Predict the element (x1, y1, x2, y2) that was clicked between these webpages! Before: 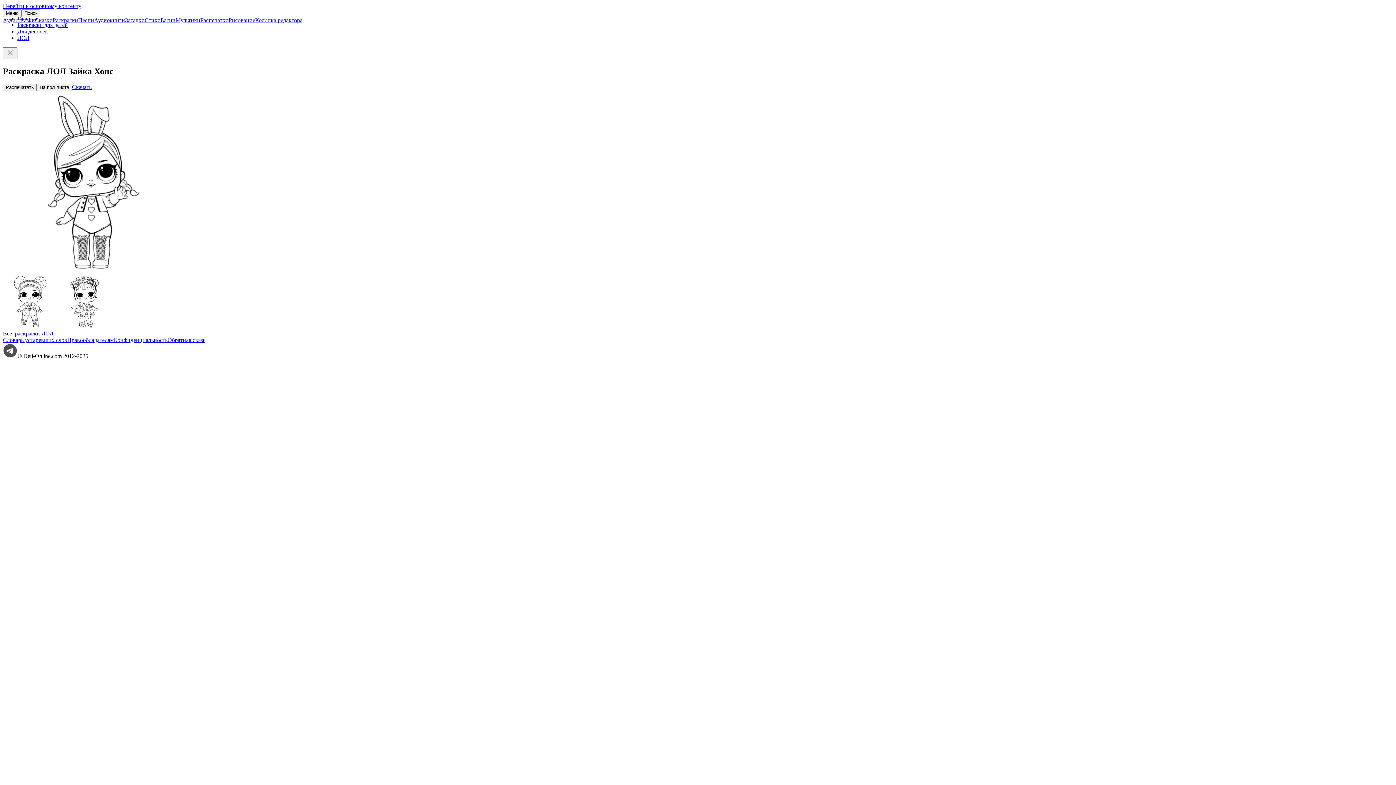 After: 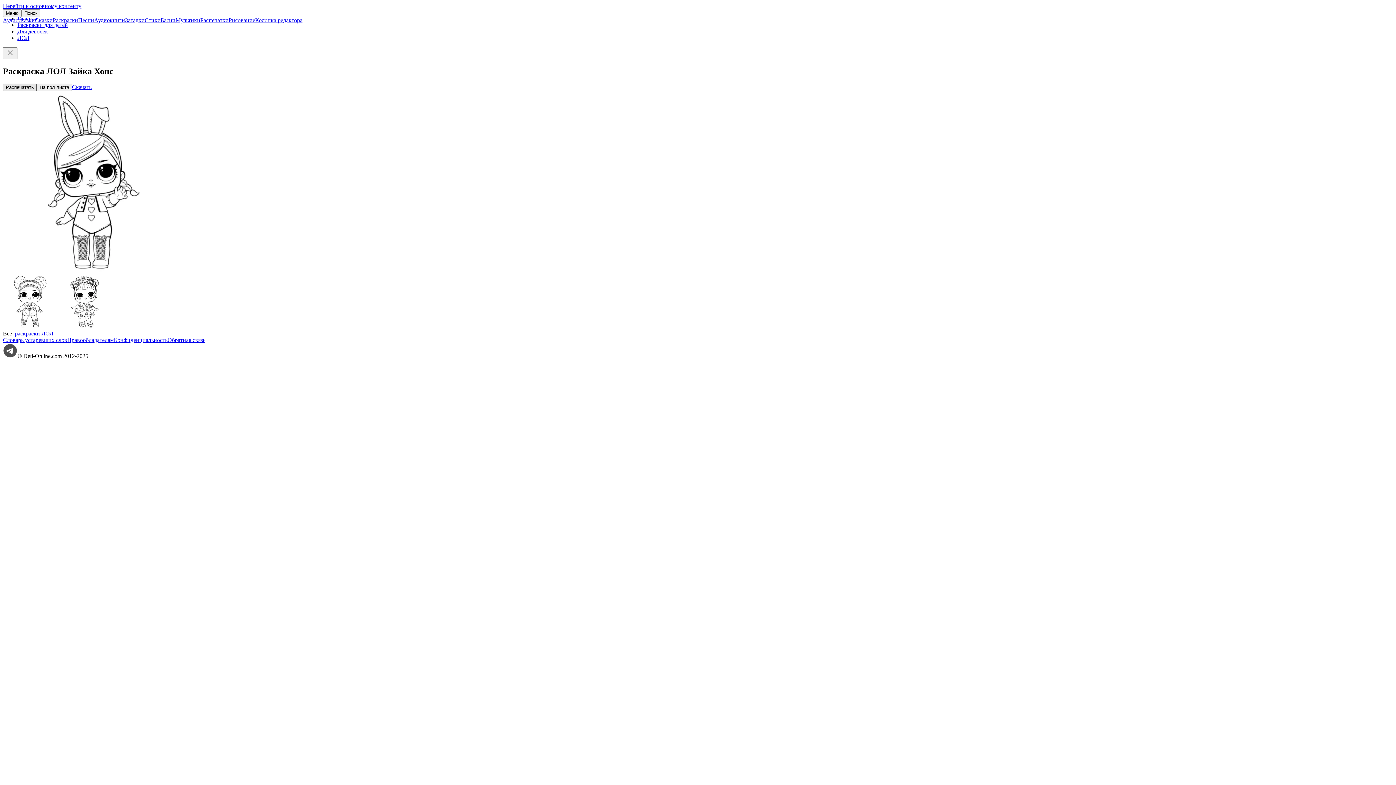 Action: label: Распечатать bbox: (2, 83, 36, 91)